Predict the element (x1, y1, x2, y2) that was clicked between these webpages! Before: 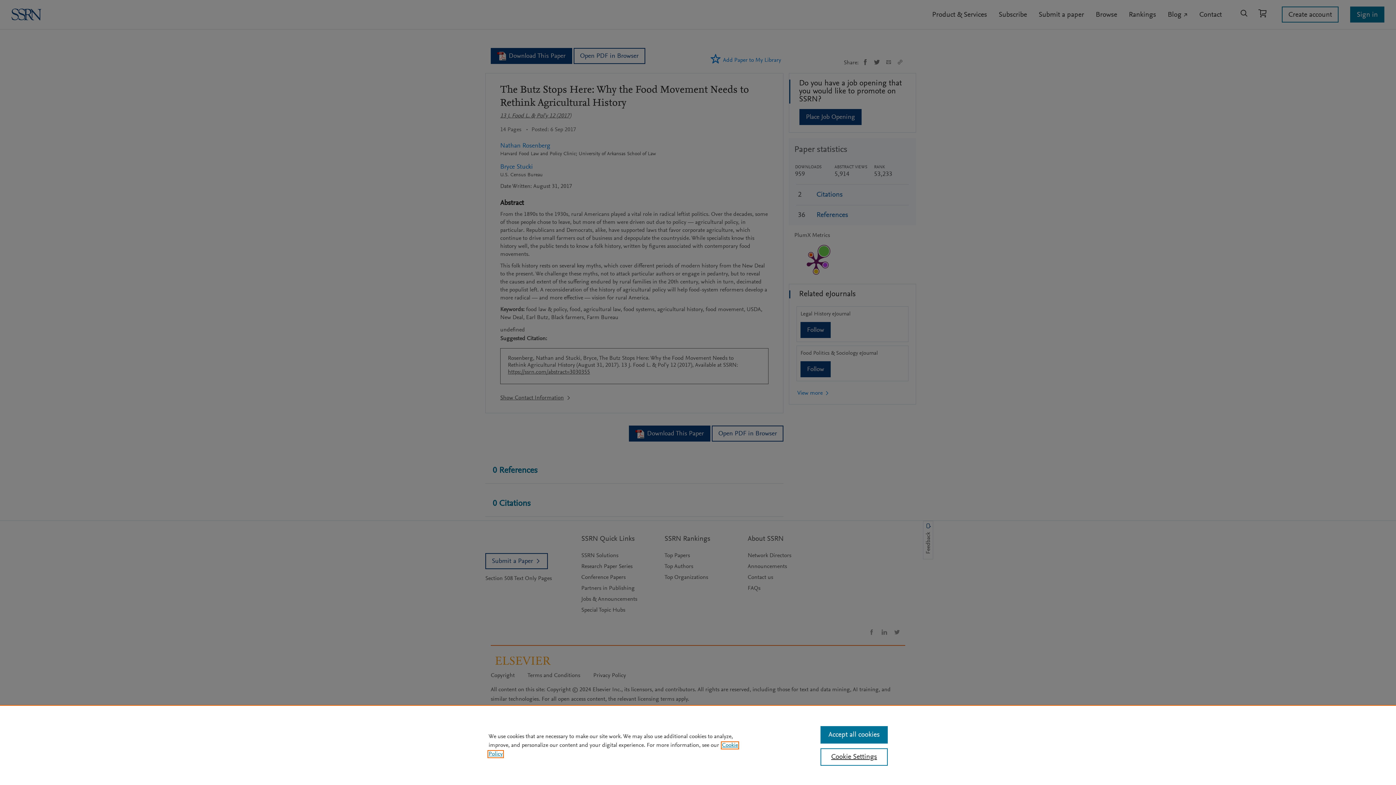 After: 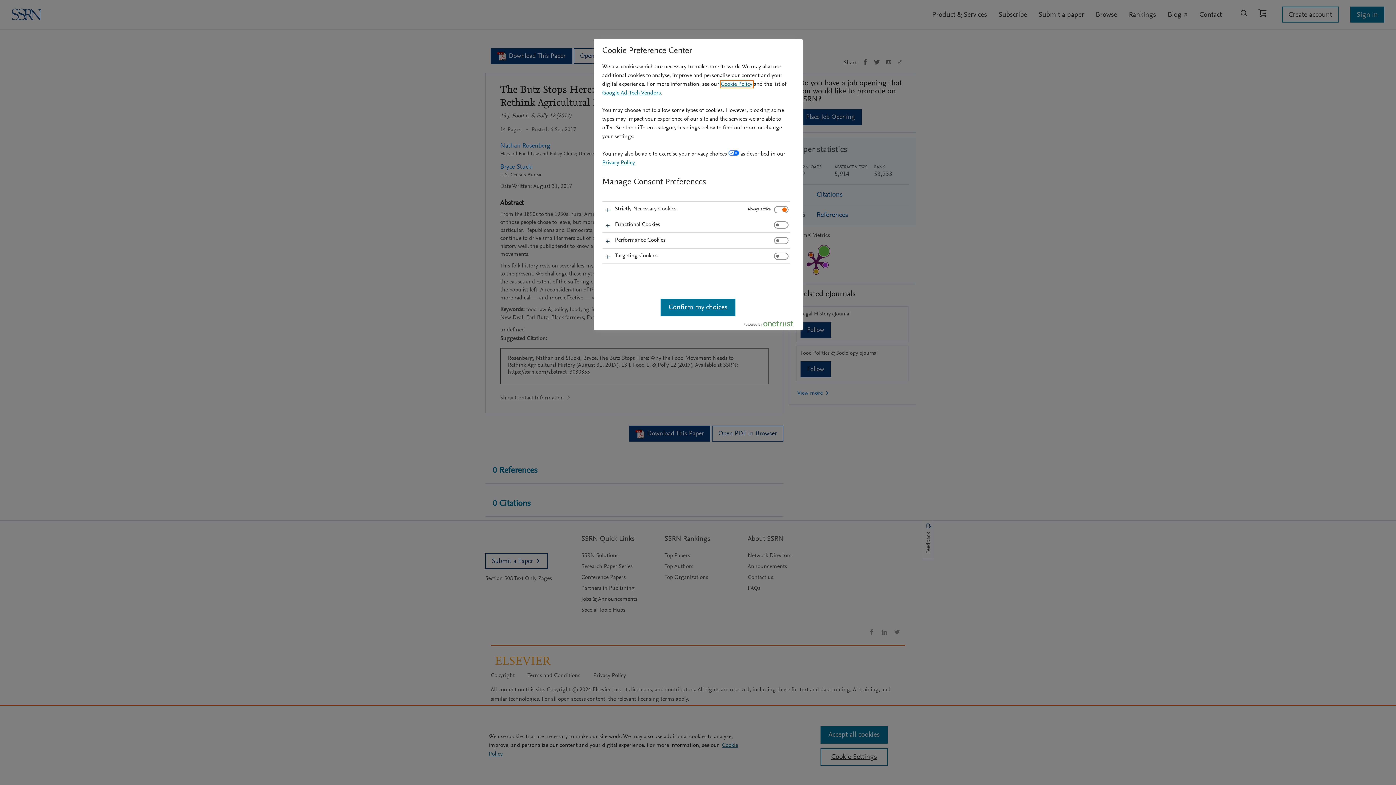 Action: label: Cookie Settings bbox: (820, 748, 887, 766)